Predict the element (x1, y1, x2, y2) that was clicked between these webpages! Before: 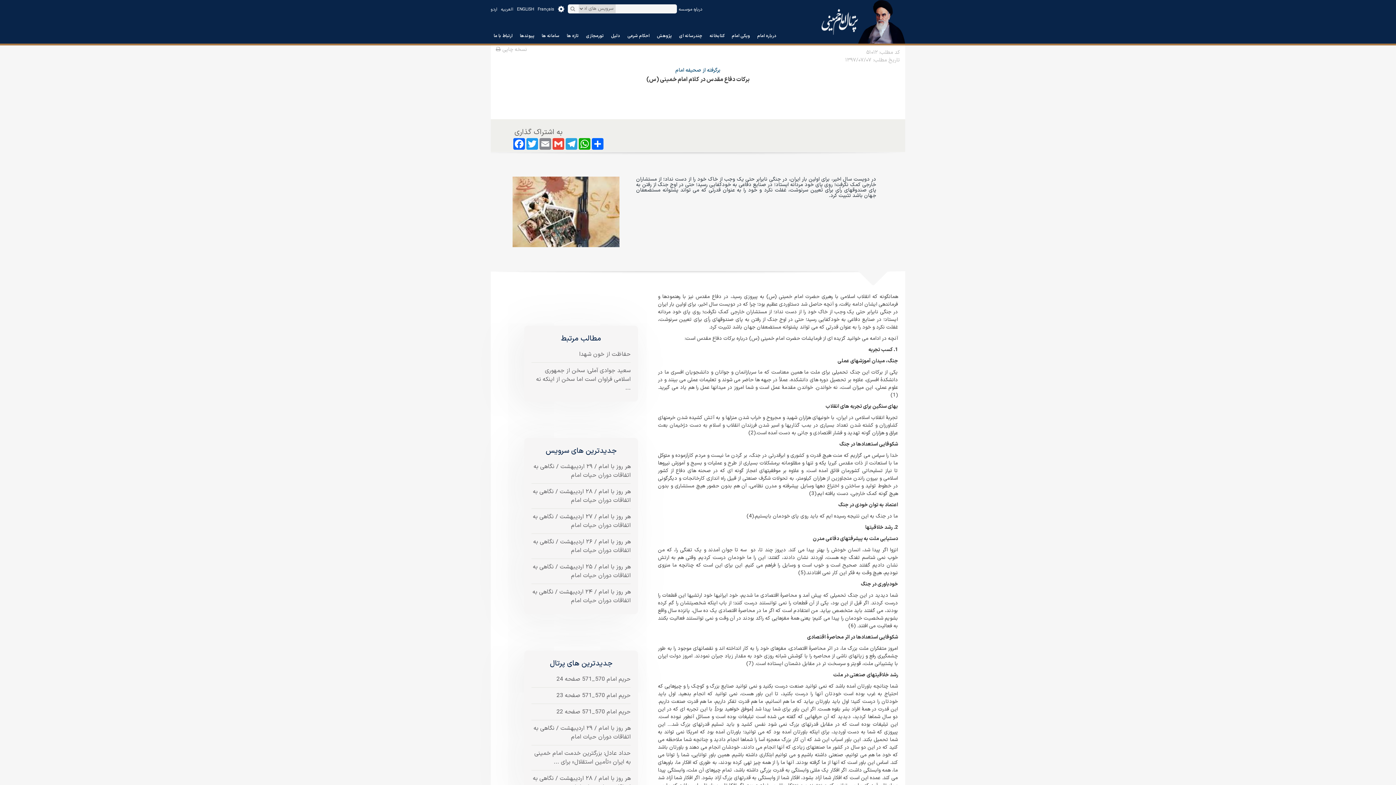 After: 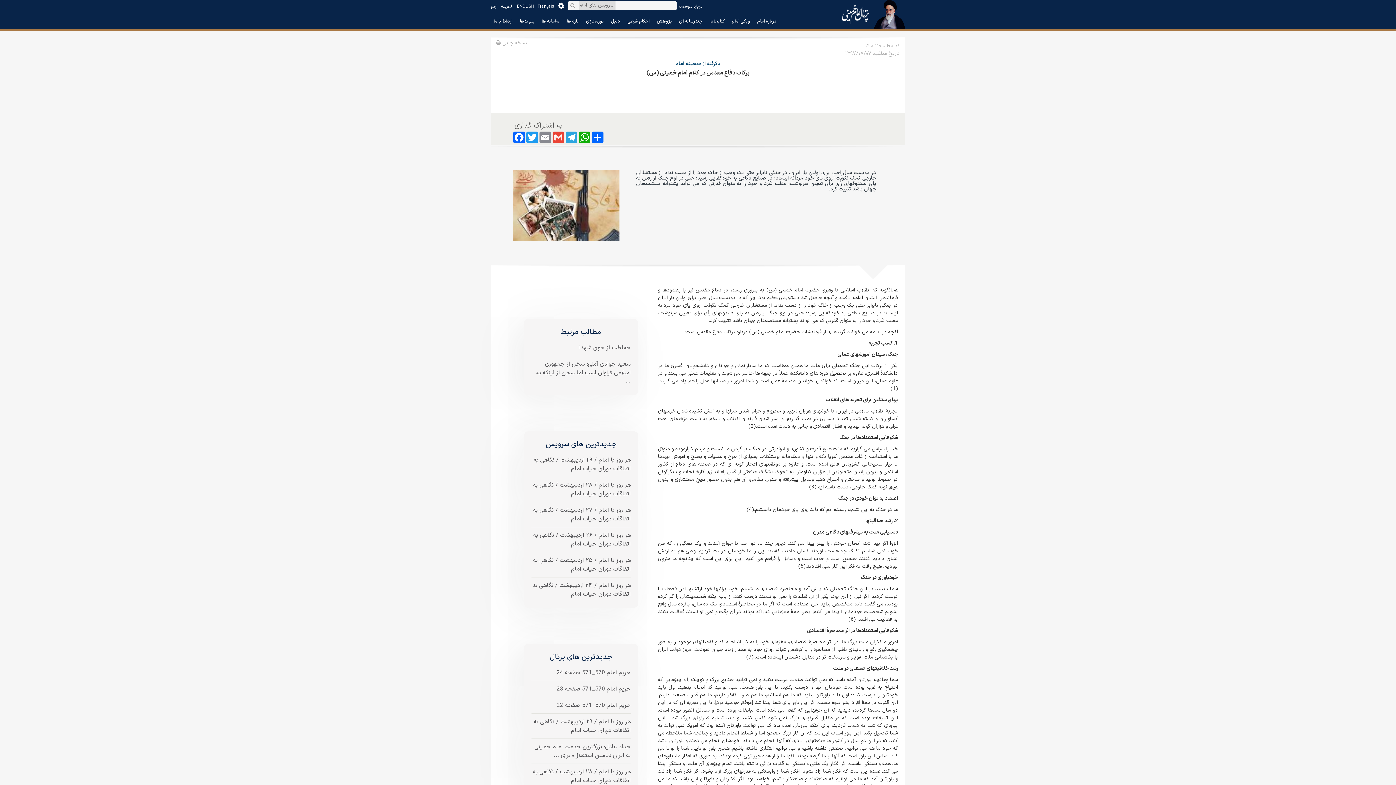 Action: label: هر روز با امام / ۲۸ اردیبهشت / نگاهی به اتفاقات دوران حیات امام bbox: (531, 774, 630, 792)